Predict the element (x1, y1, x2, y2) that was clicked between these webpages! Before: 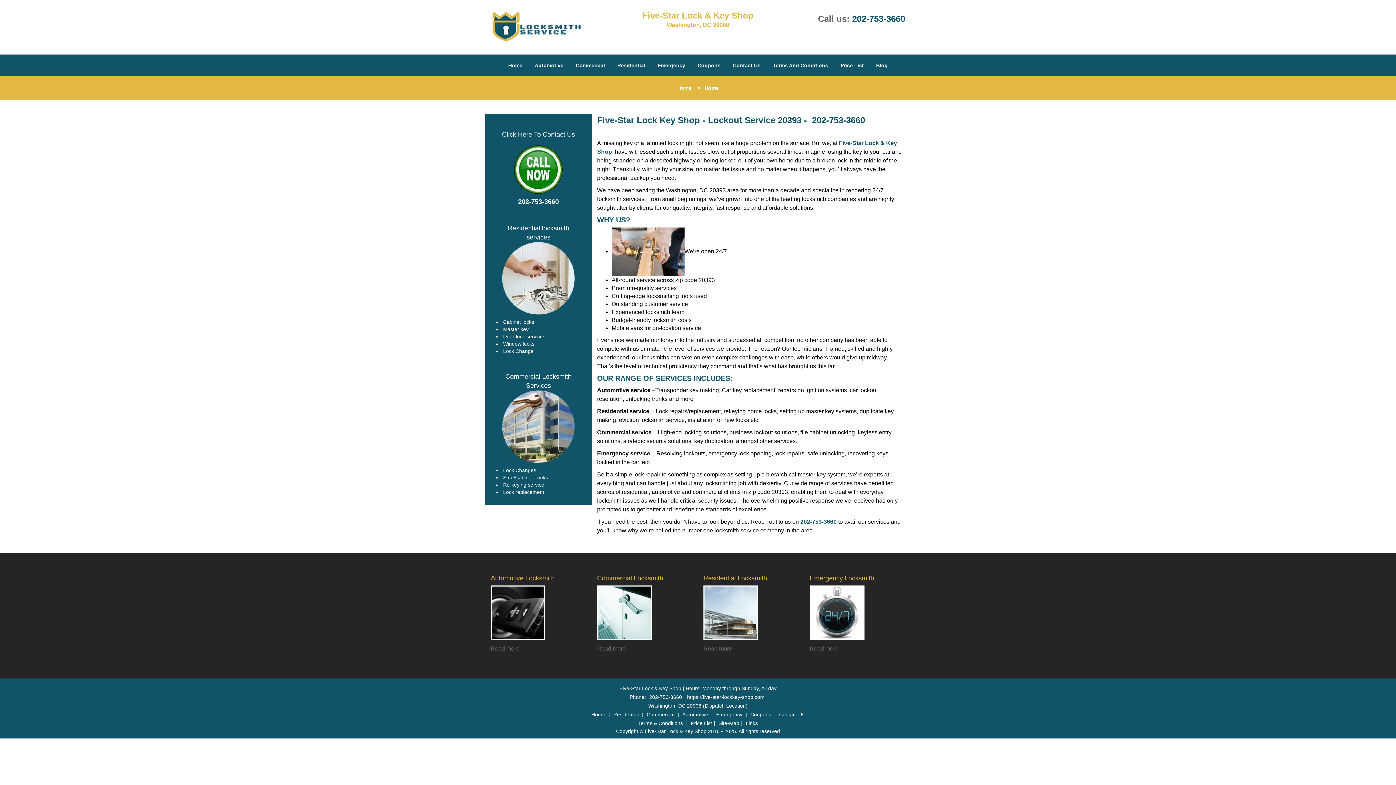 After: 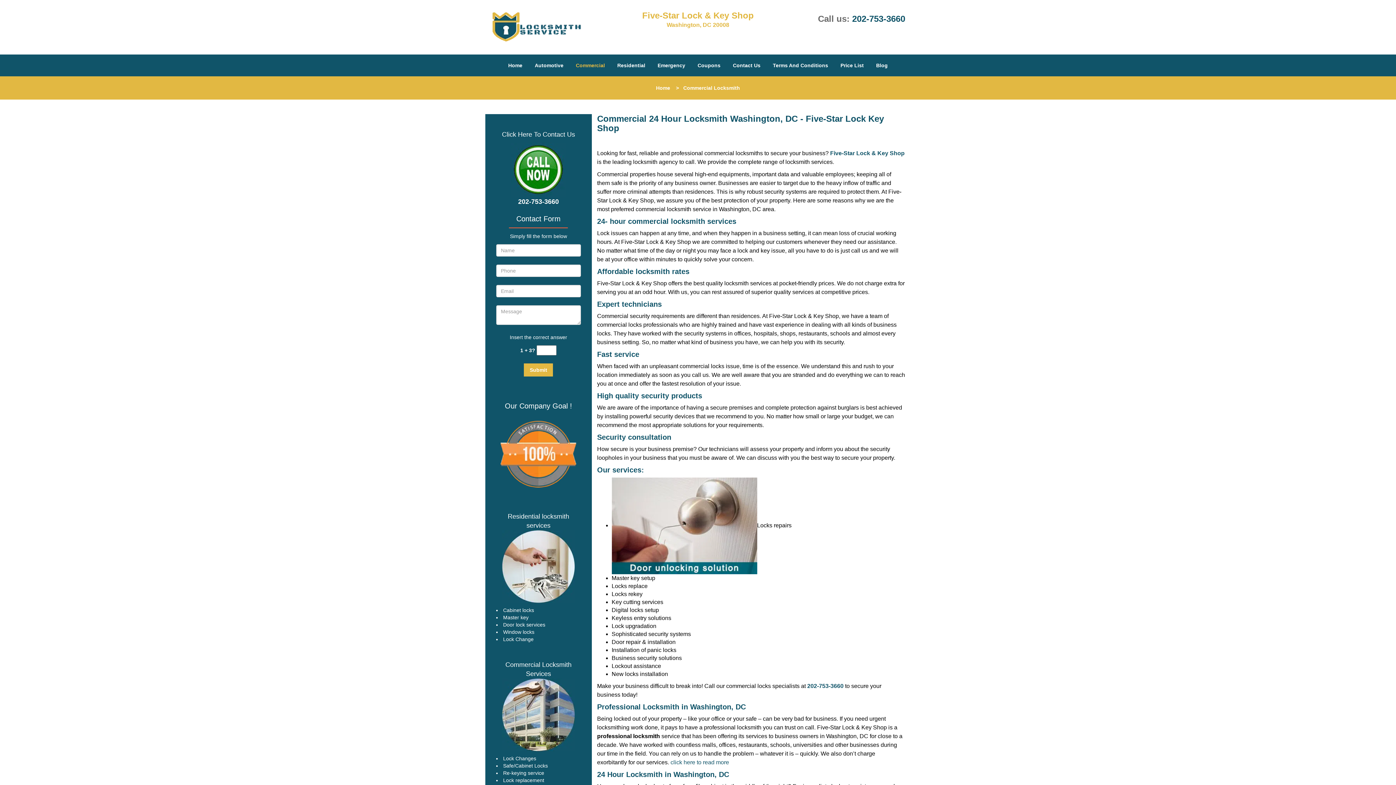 Action: label: Read more bbox: (597, 611, 626, 617)